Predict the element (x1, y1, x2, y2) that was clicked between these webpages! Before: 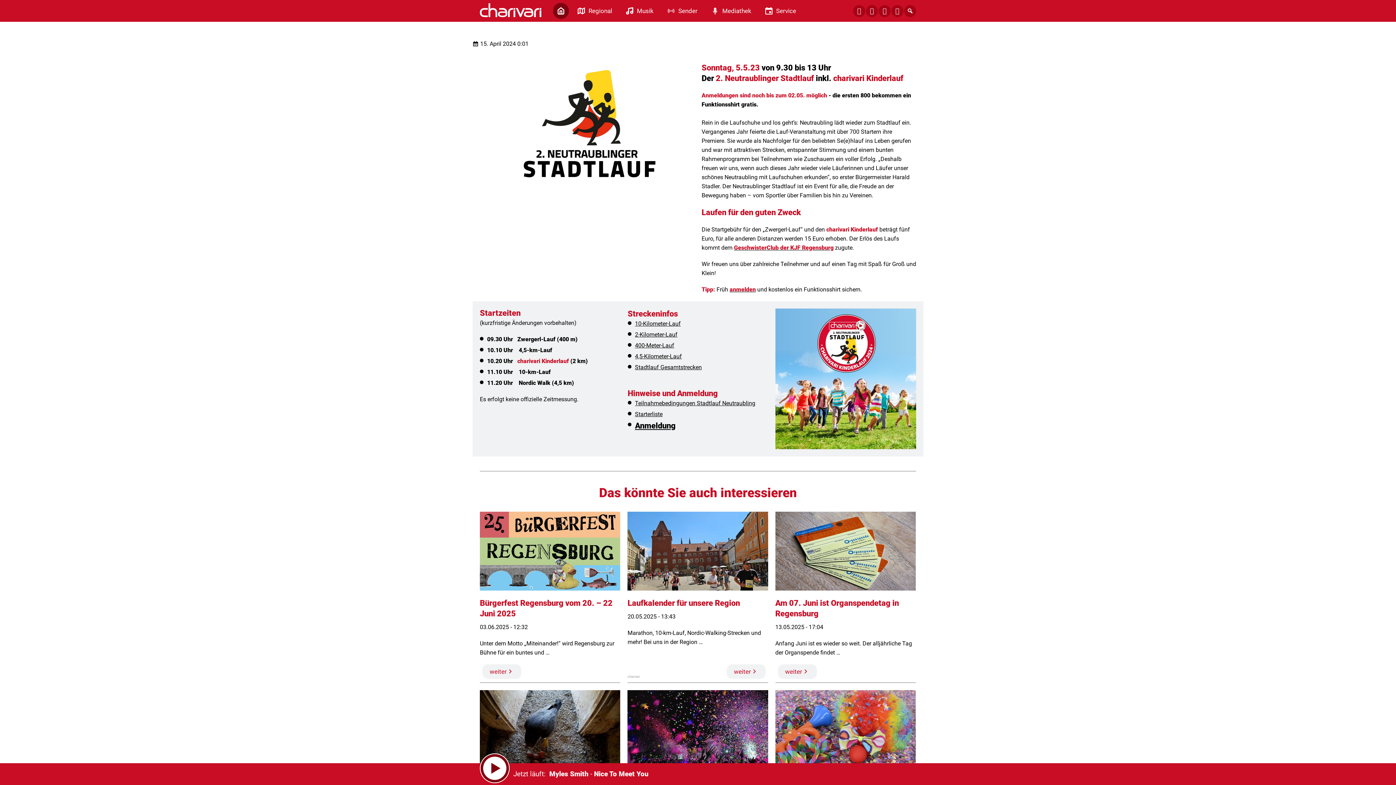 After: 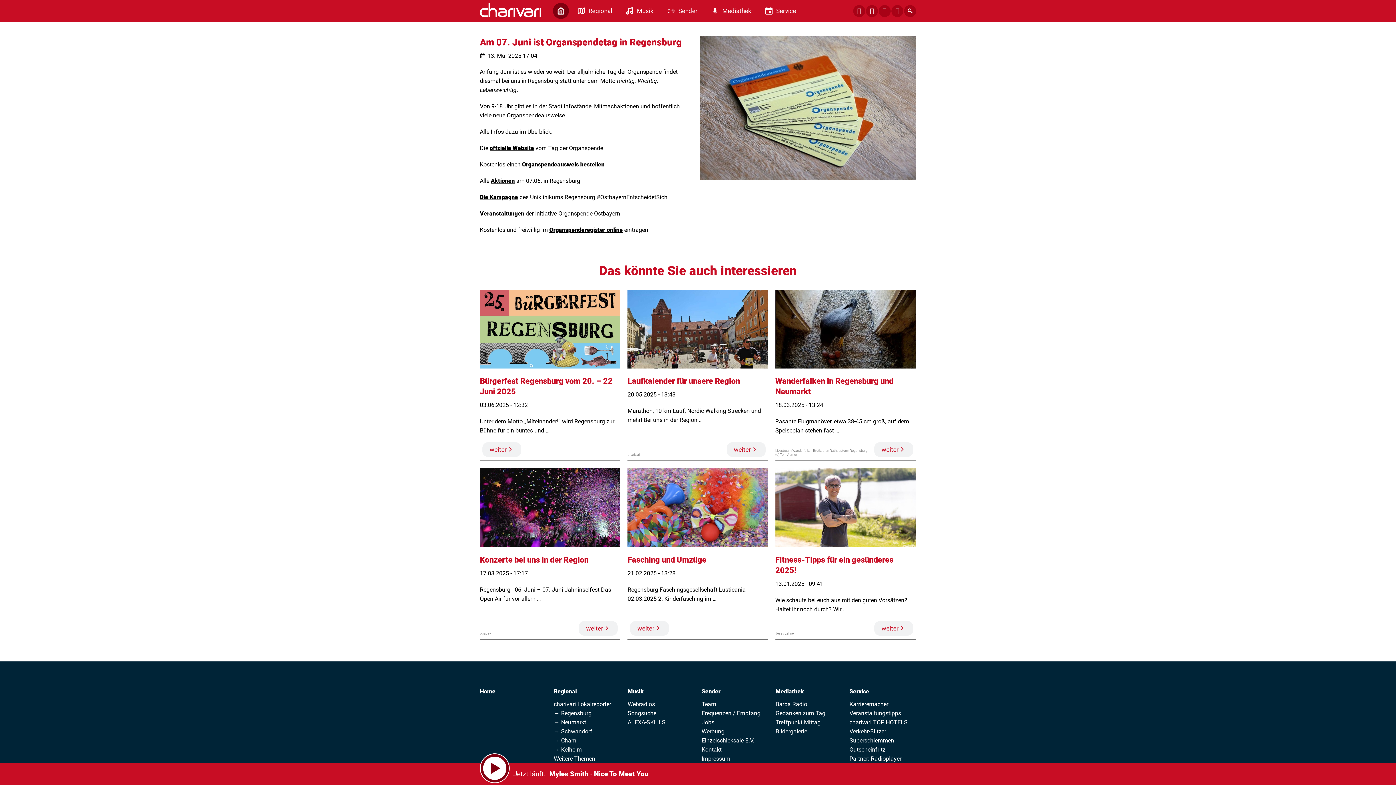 Action: bbox: (775, 511, 915, 683) label: Am 07. Juni ist Organspendetag in Regensburg
13.05.2025 - 17:04
Anfang Juni ist es wieder so weit. Der alljährliche Tag der Organspende findet …
weiter